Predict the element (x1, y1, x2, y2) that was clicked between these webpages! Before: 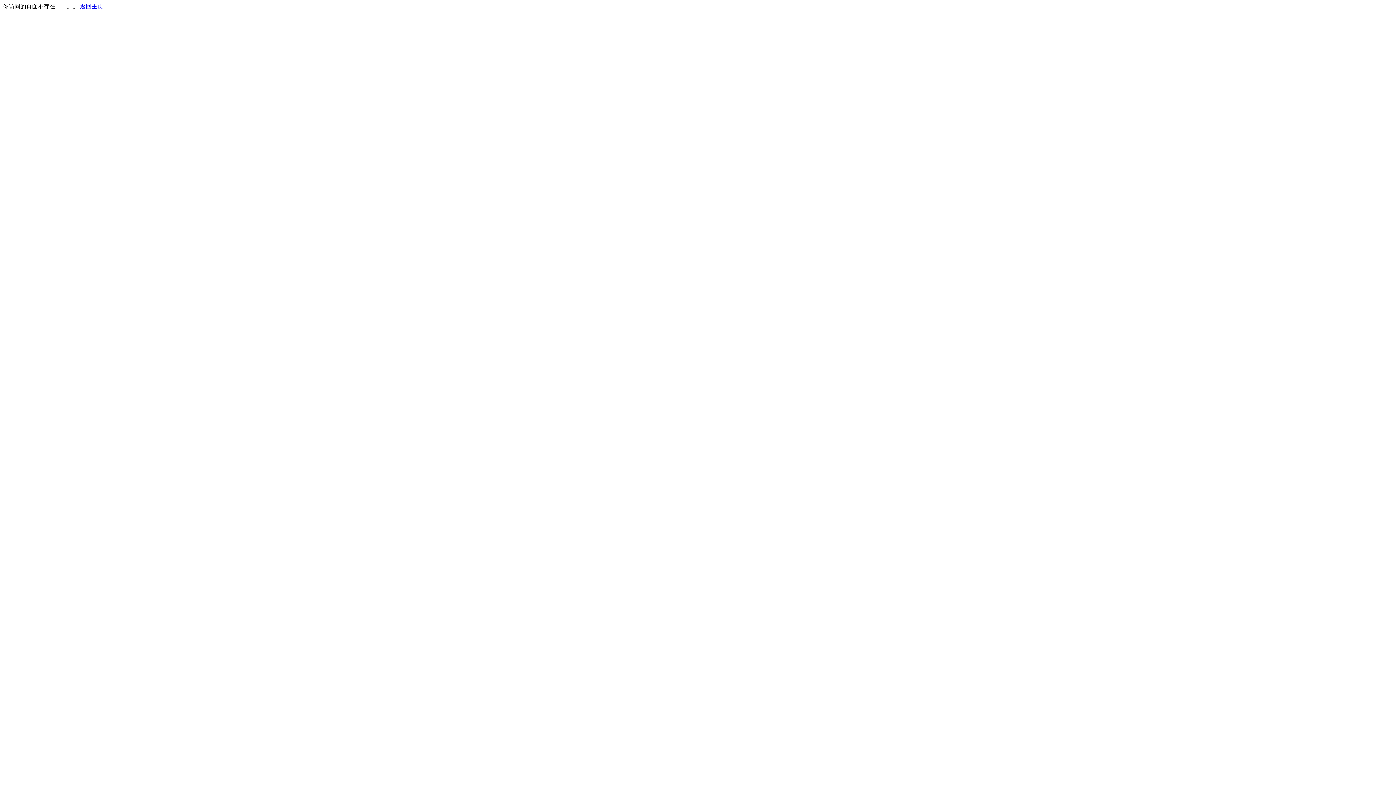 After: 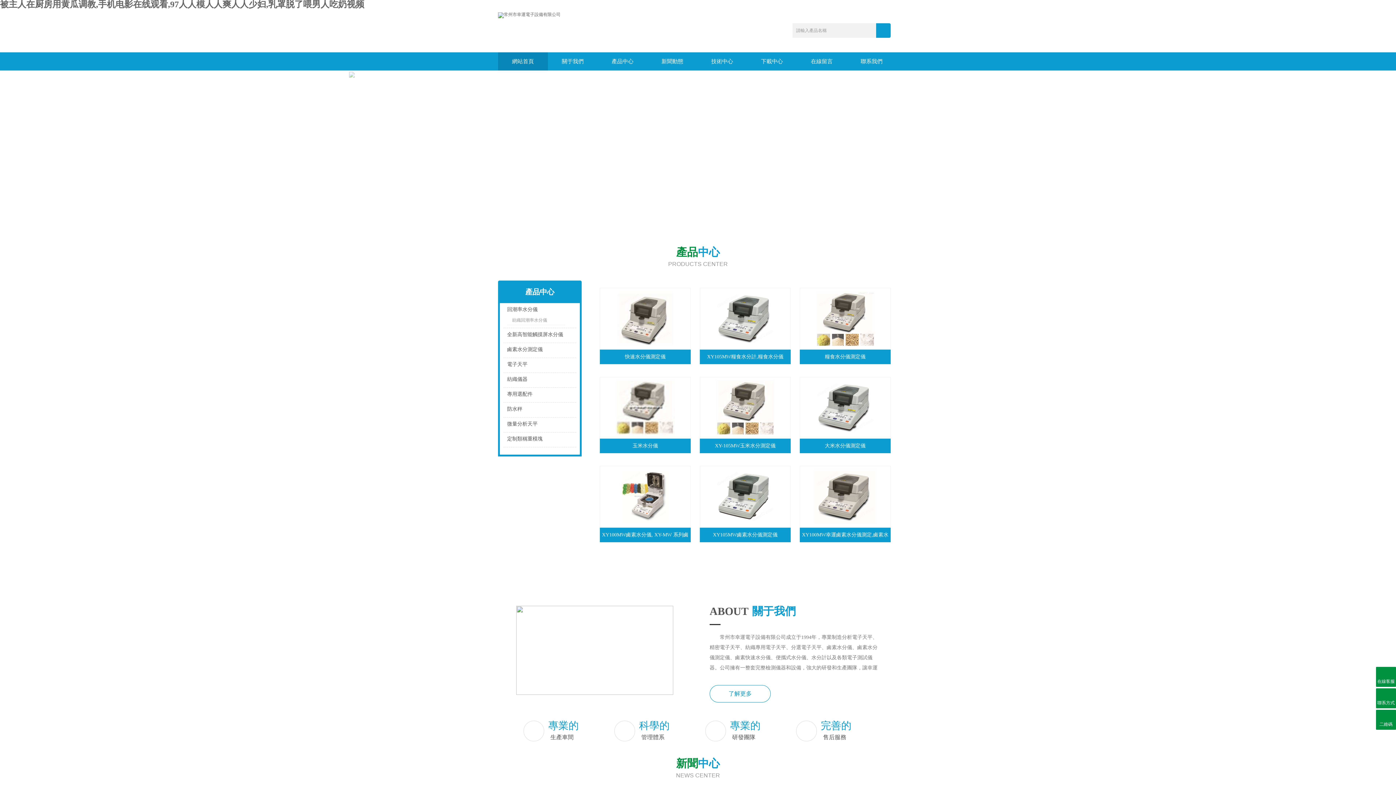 Action: label: 返回主页 bbox: (80, 3, 103, 9)